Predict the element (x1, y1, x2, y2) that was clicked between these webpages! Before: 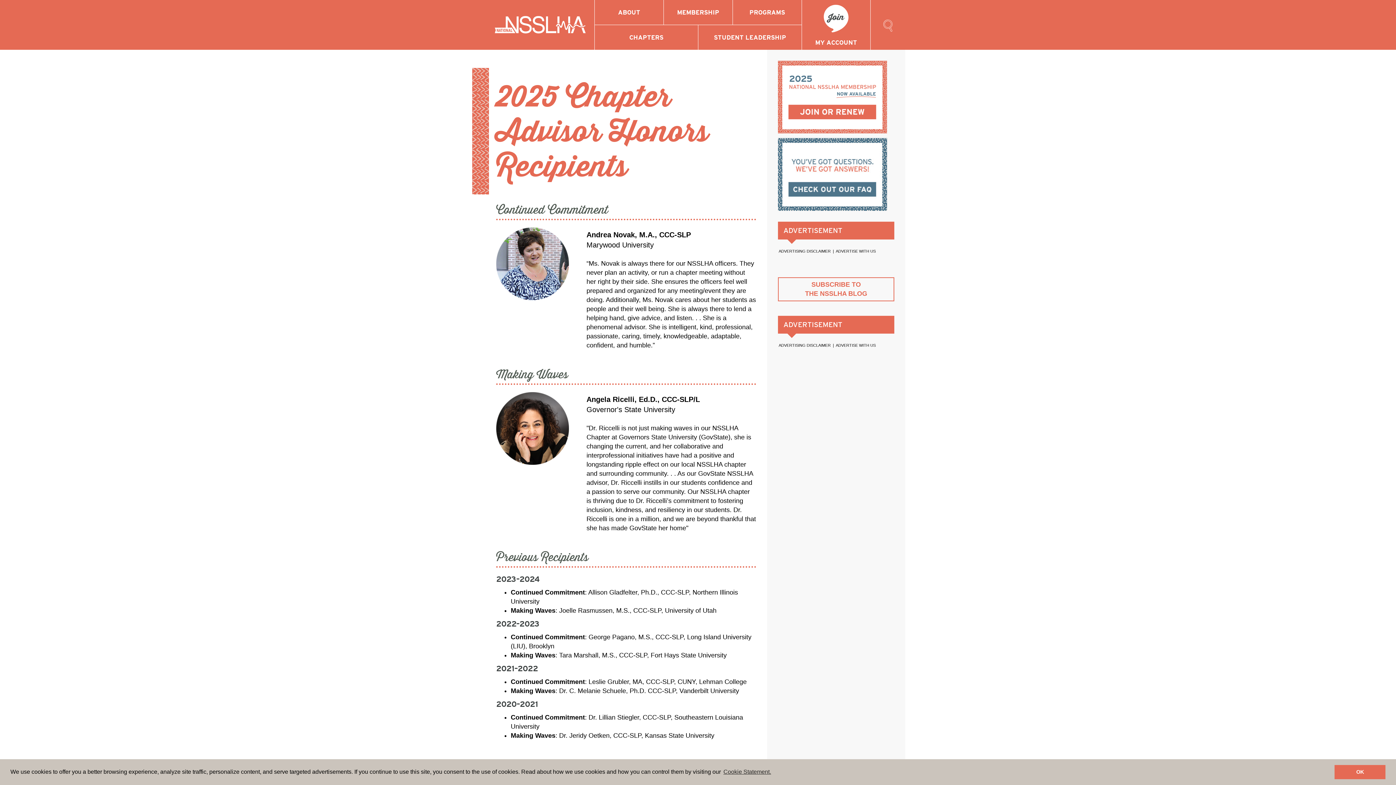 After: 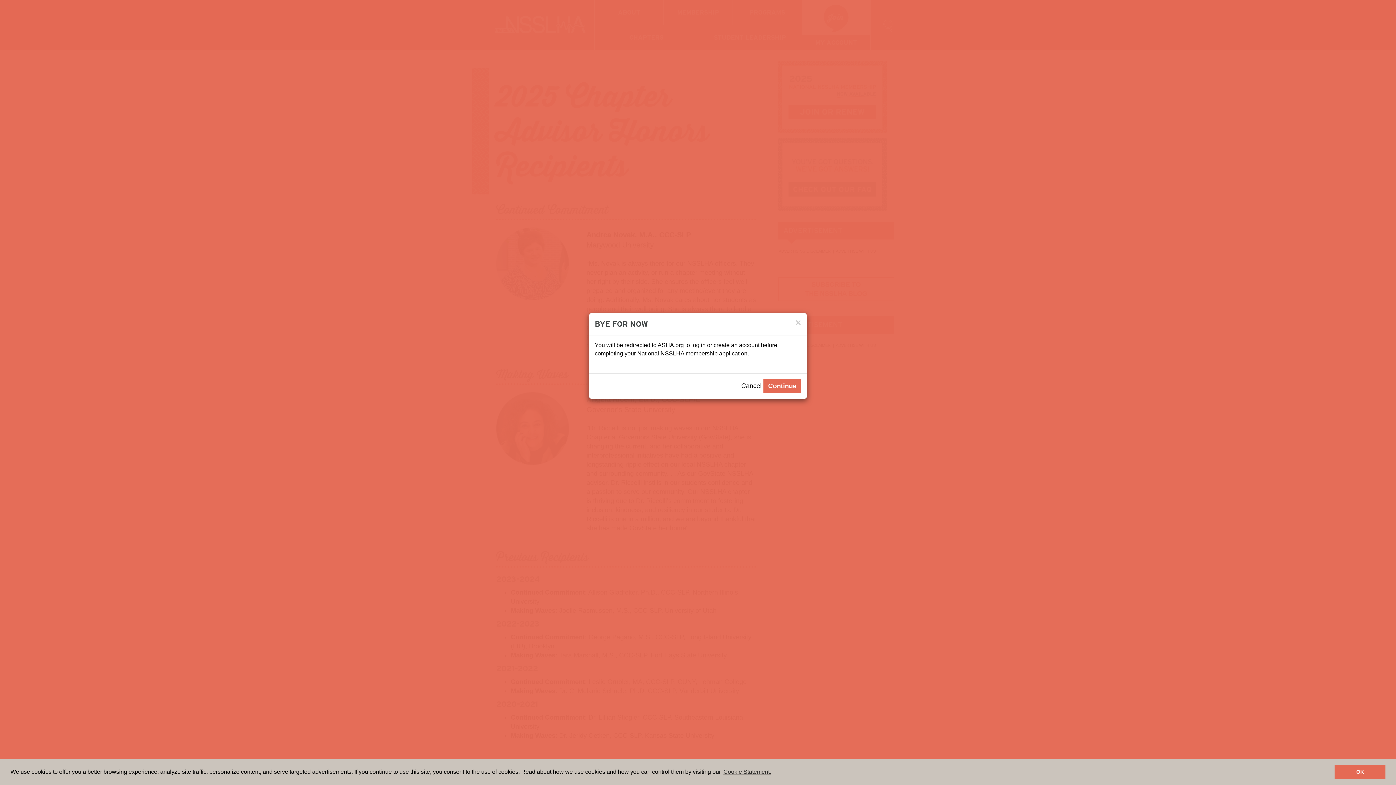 Action: bbox: (802, 0, 870, 34)